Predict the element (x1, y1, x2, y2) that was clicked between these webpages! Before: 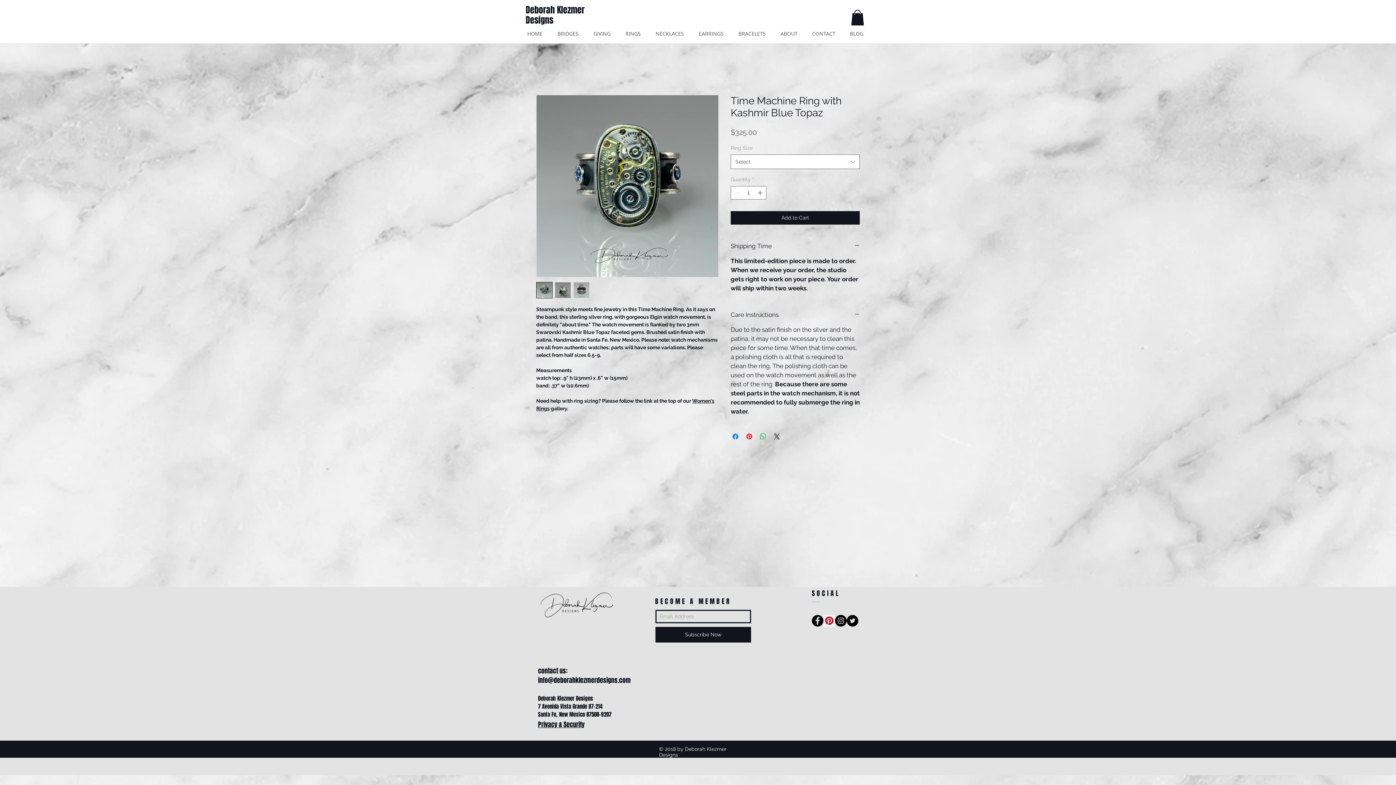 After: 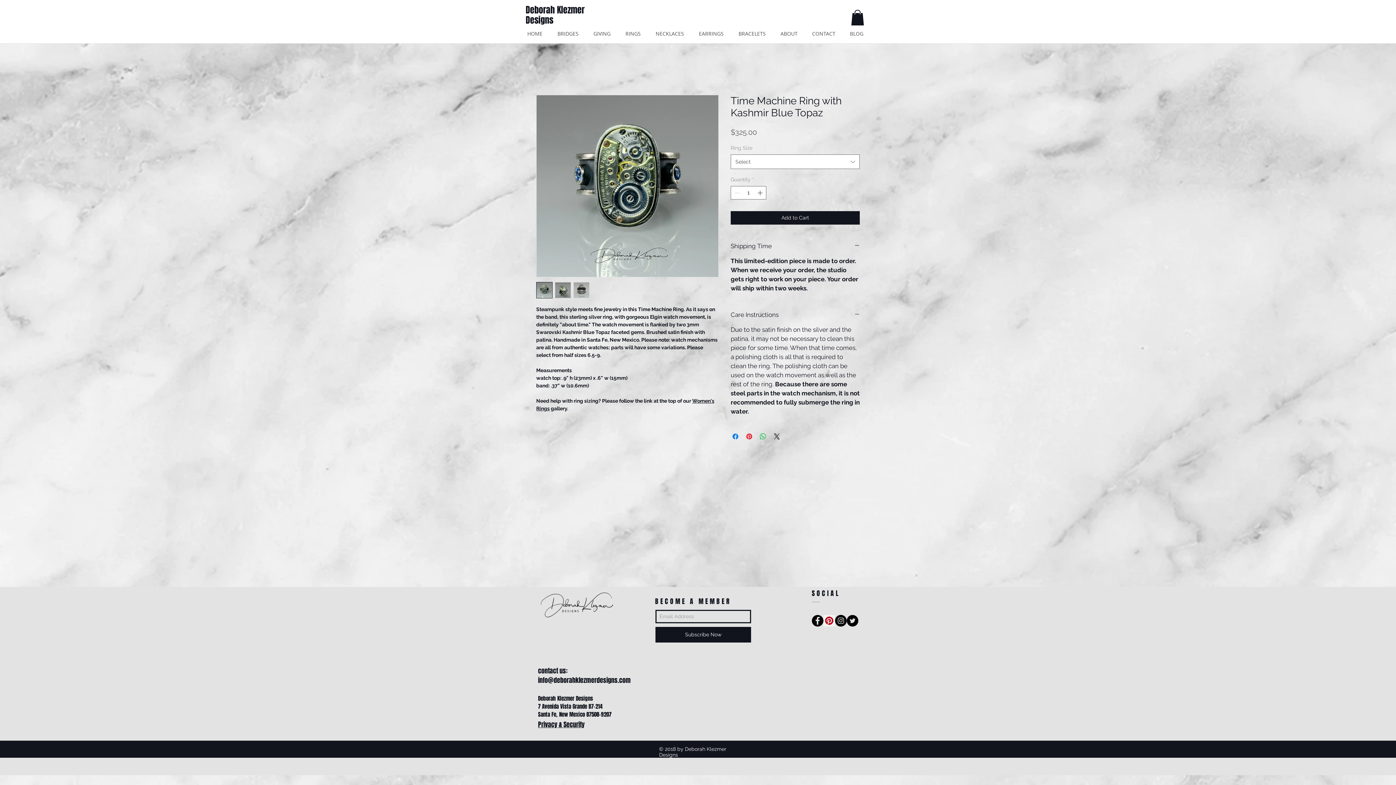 Action: label: Pinterest Social Icon bbox: (823, 615, 835, 626)